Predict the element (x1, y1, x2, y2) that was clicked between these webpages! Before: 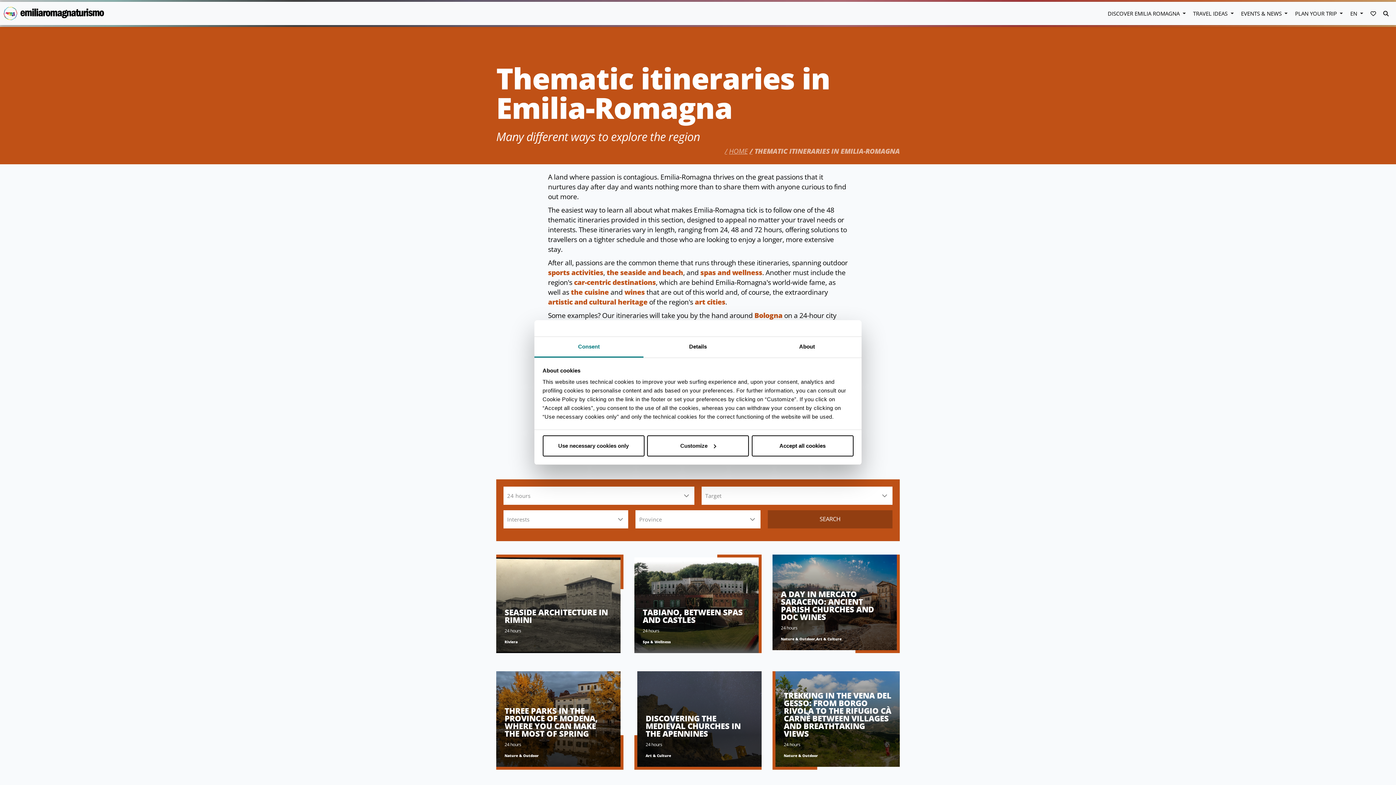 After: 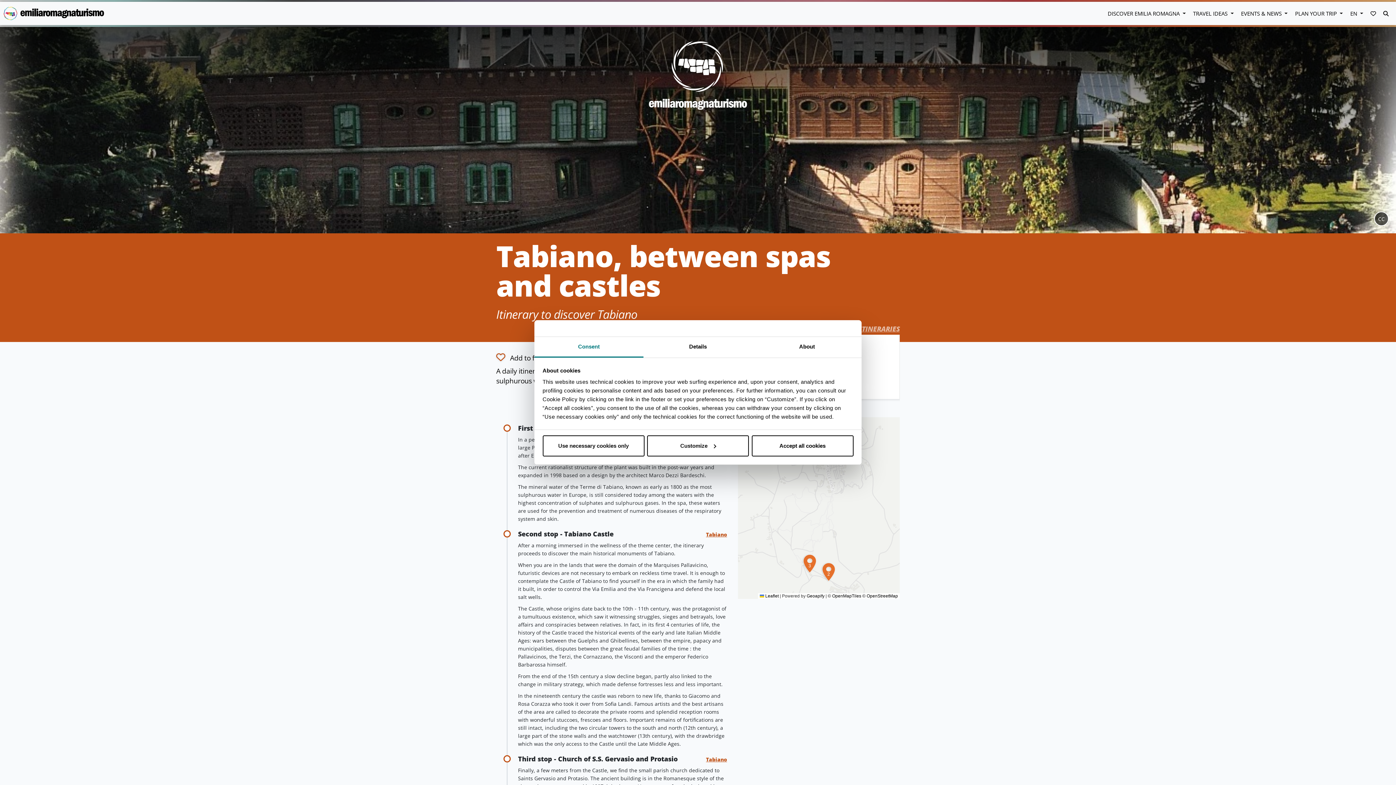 Action: bbox: (634, 557, 758, 653) label: TABIANO, BETWEEN SPAS AND CASTLES
24 hours
Spa & Wellness